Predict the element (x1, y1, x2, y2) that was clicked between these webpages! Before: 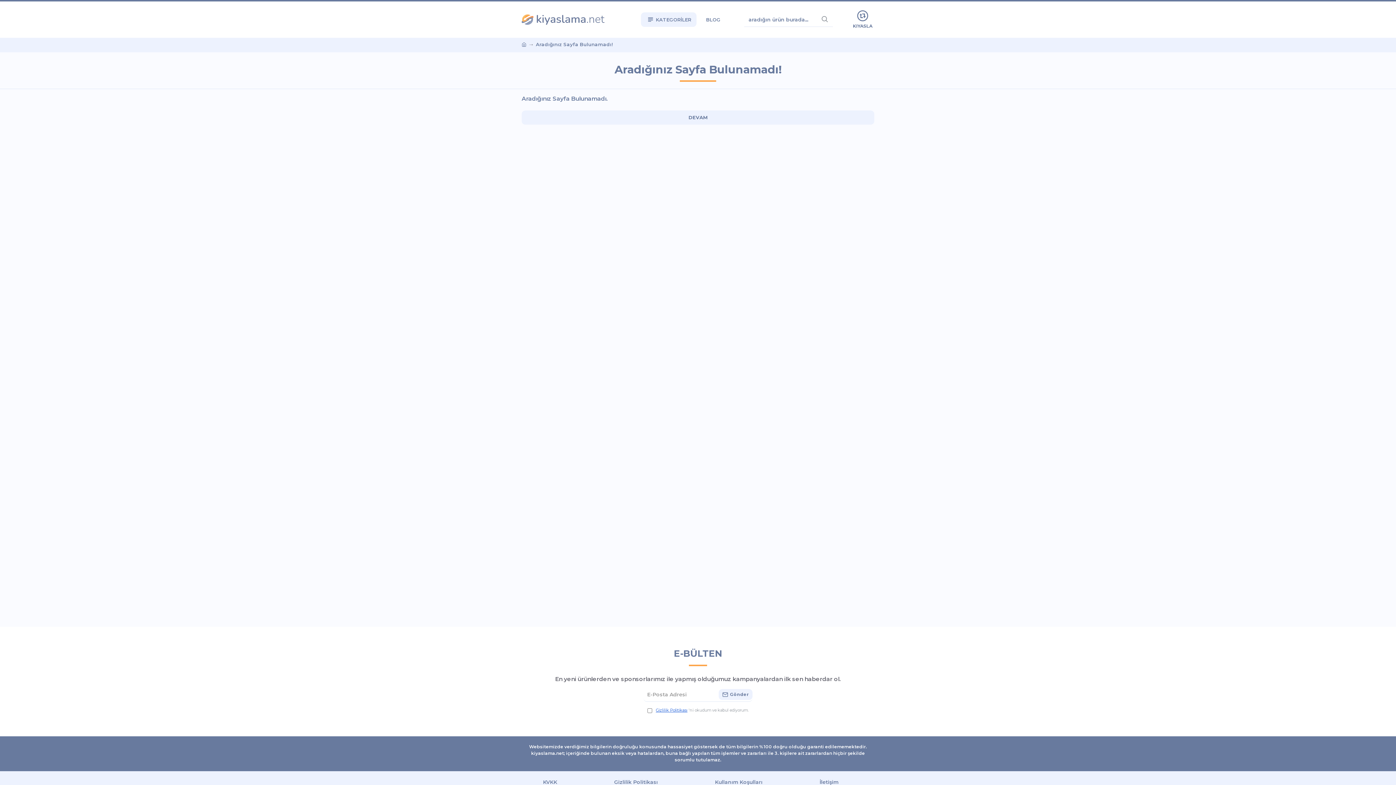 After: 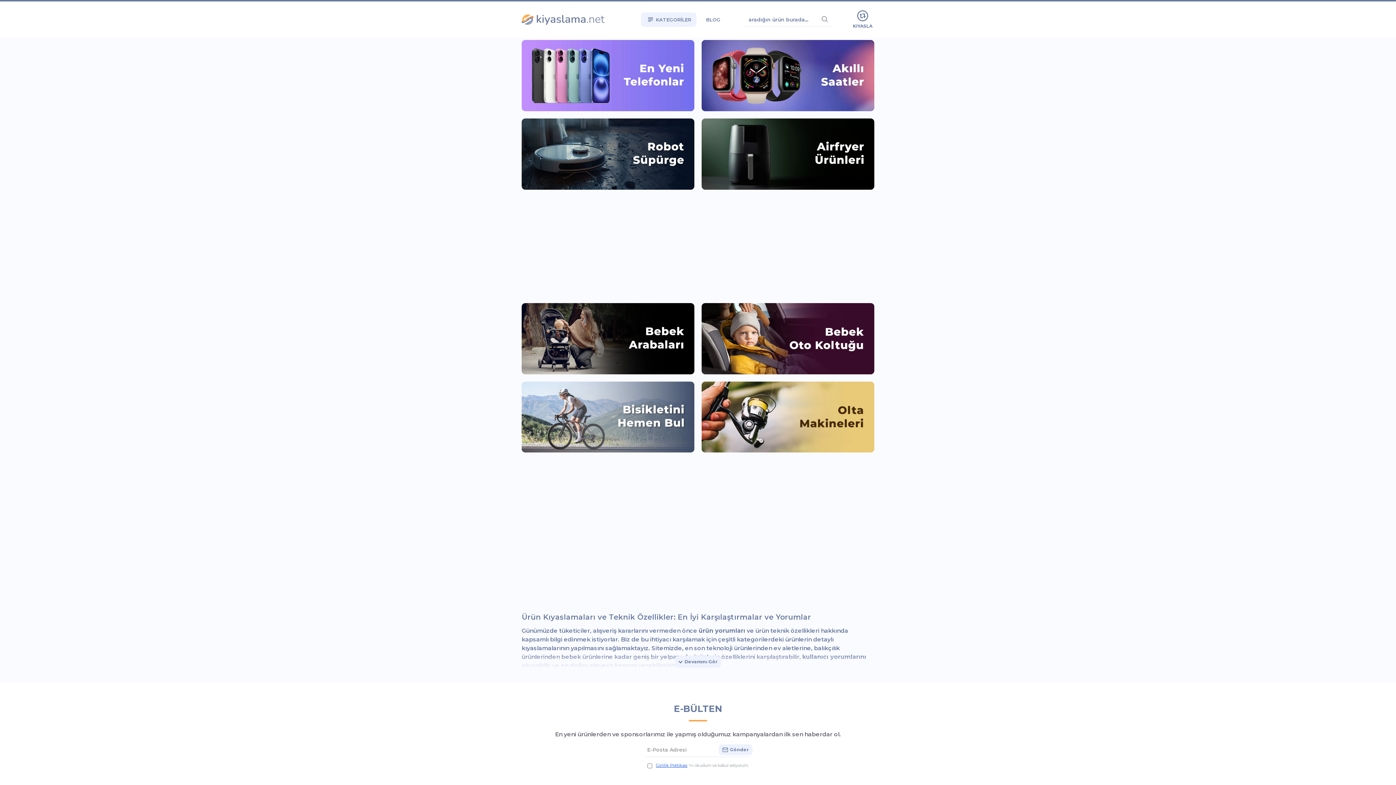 Action: bbox: (521, 110, 874, 124) label: DEVAM